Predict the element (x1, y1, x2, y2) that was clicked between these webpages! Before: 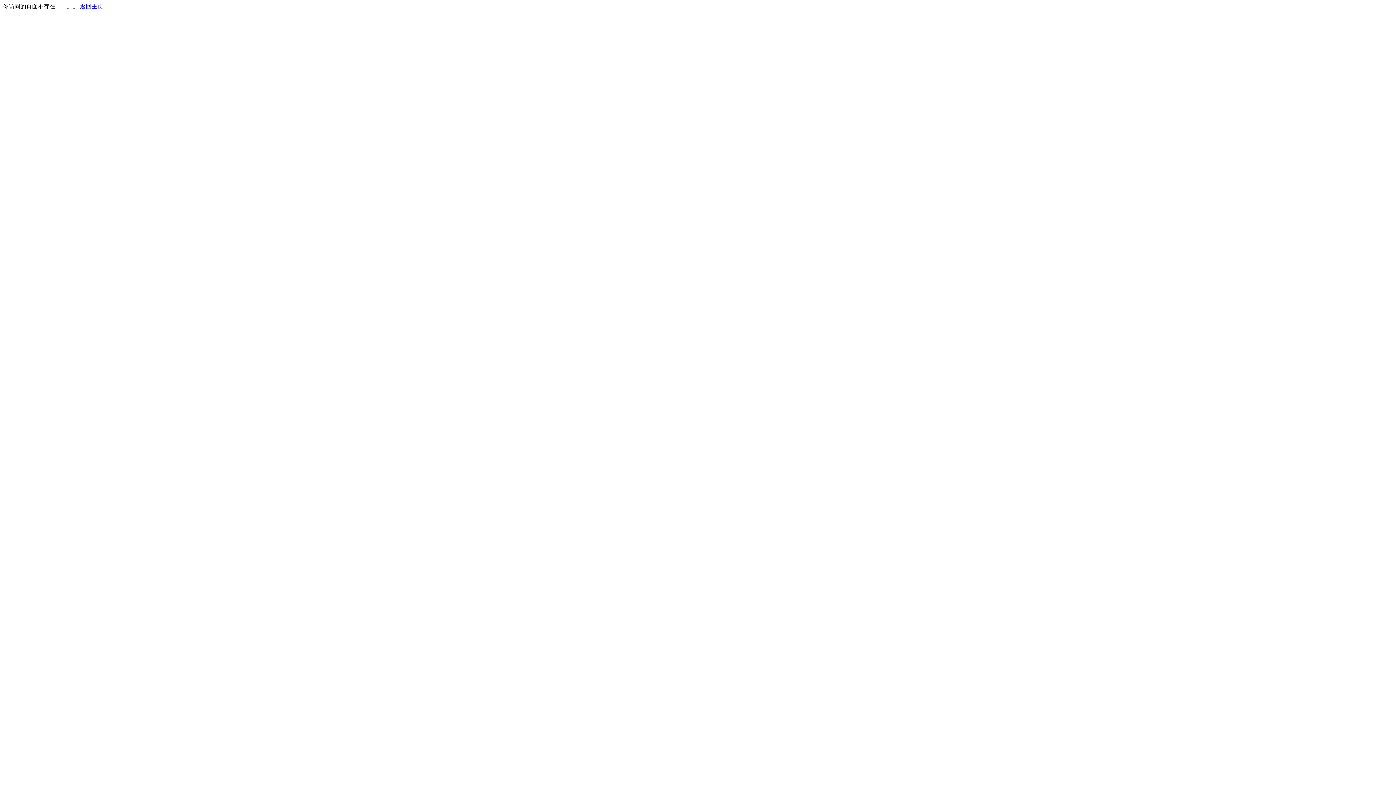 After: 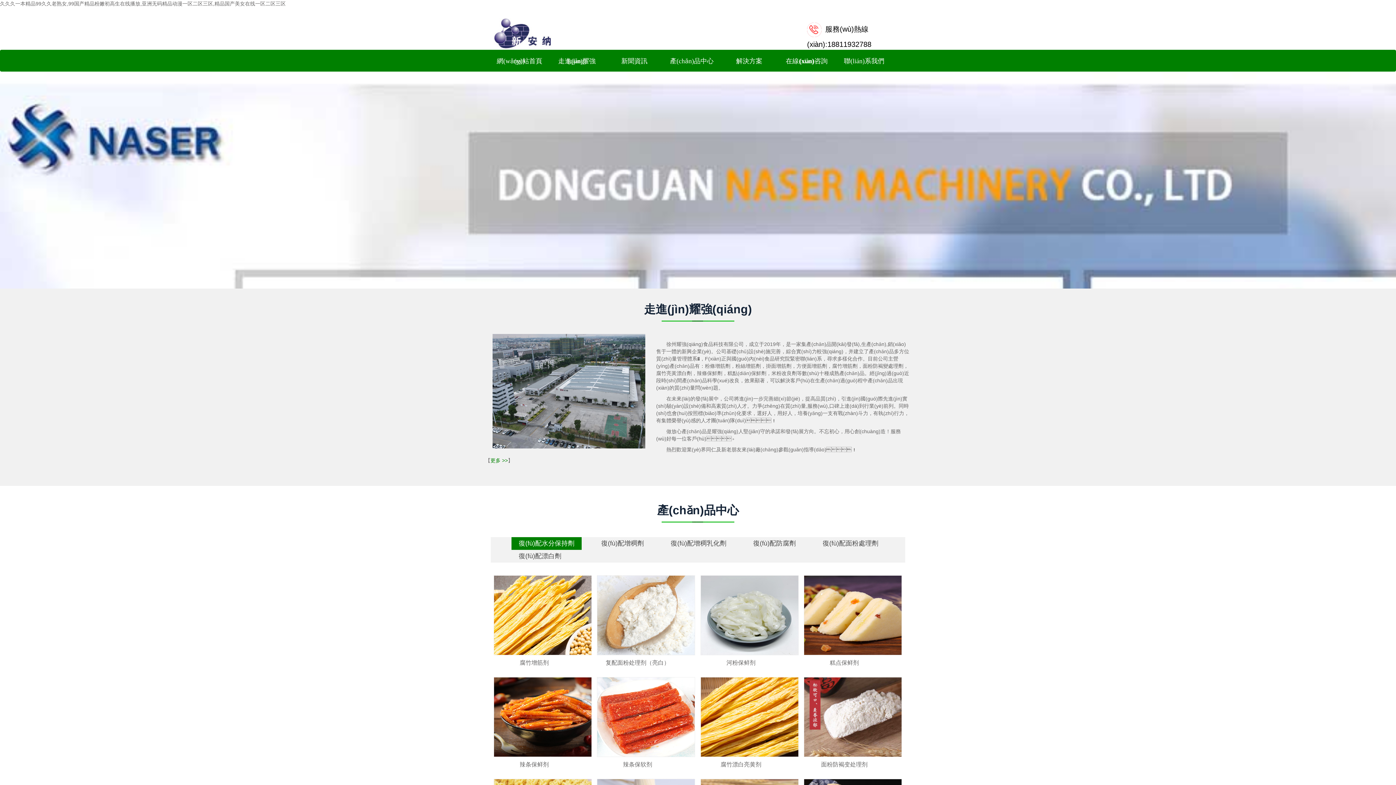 Action: label: 返回主页 bbox: (80, 3, 103, 9)